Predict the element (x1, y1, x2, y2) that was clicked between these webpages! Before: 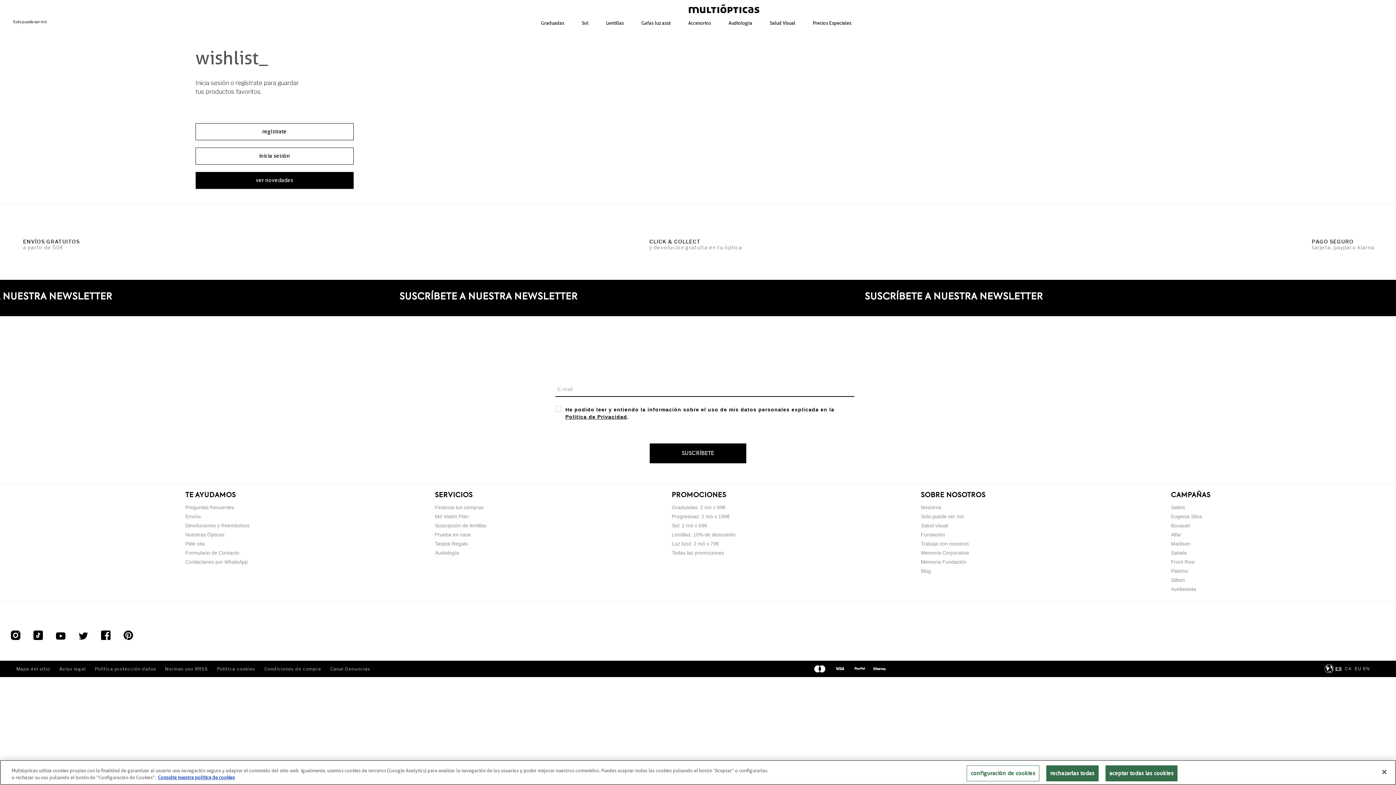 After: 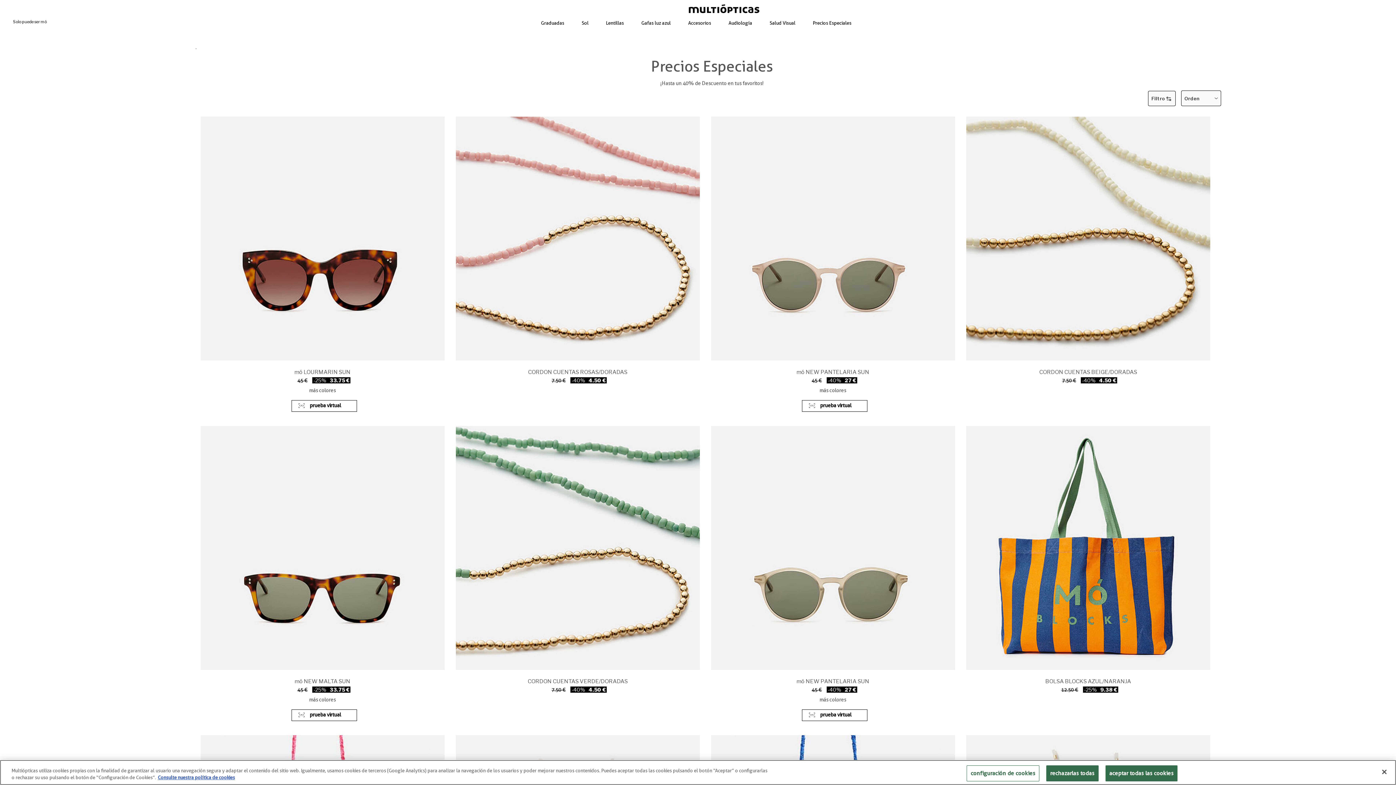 Action: label: Precios Especiales bbox: (813, 17, 851, 28)